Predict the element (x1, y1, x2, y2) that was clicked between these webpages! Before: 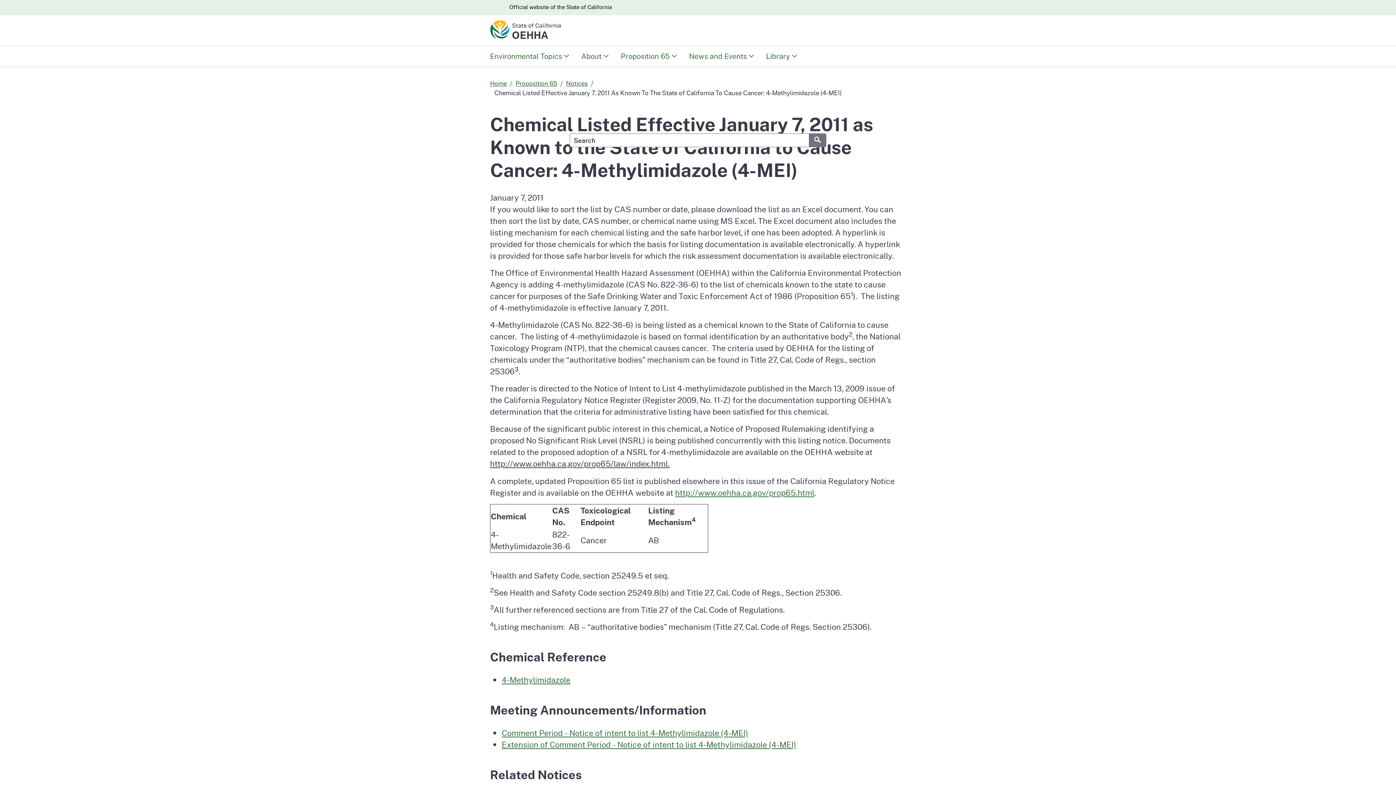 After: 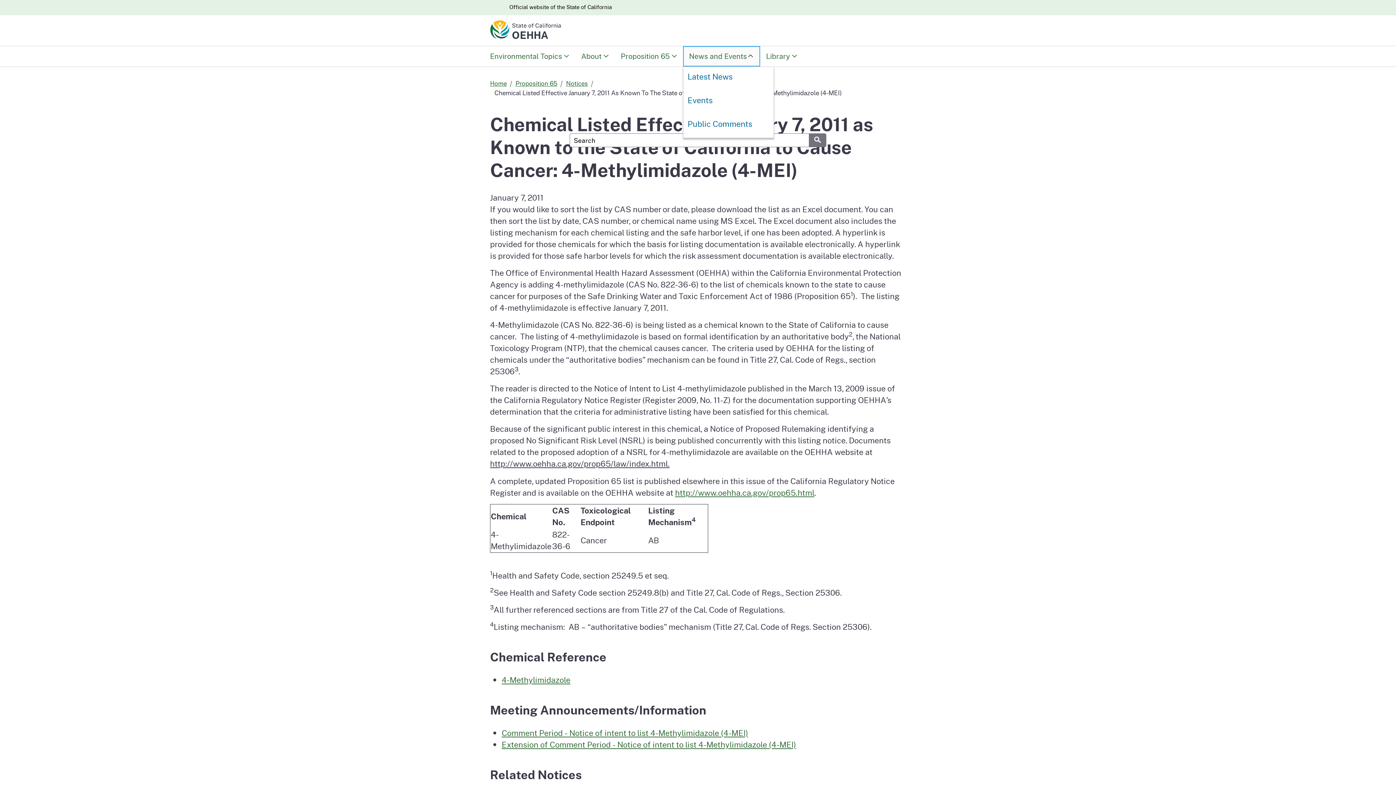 Action: label: News and Events bbox: (683, 46, 760, 66)